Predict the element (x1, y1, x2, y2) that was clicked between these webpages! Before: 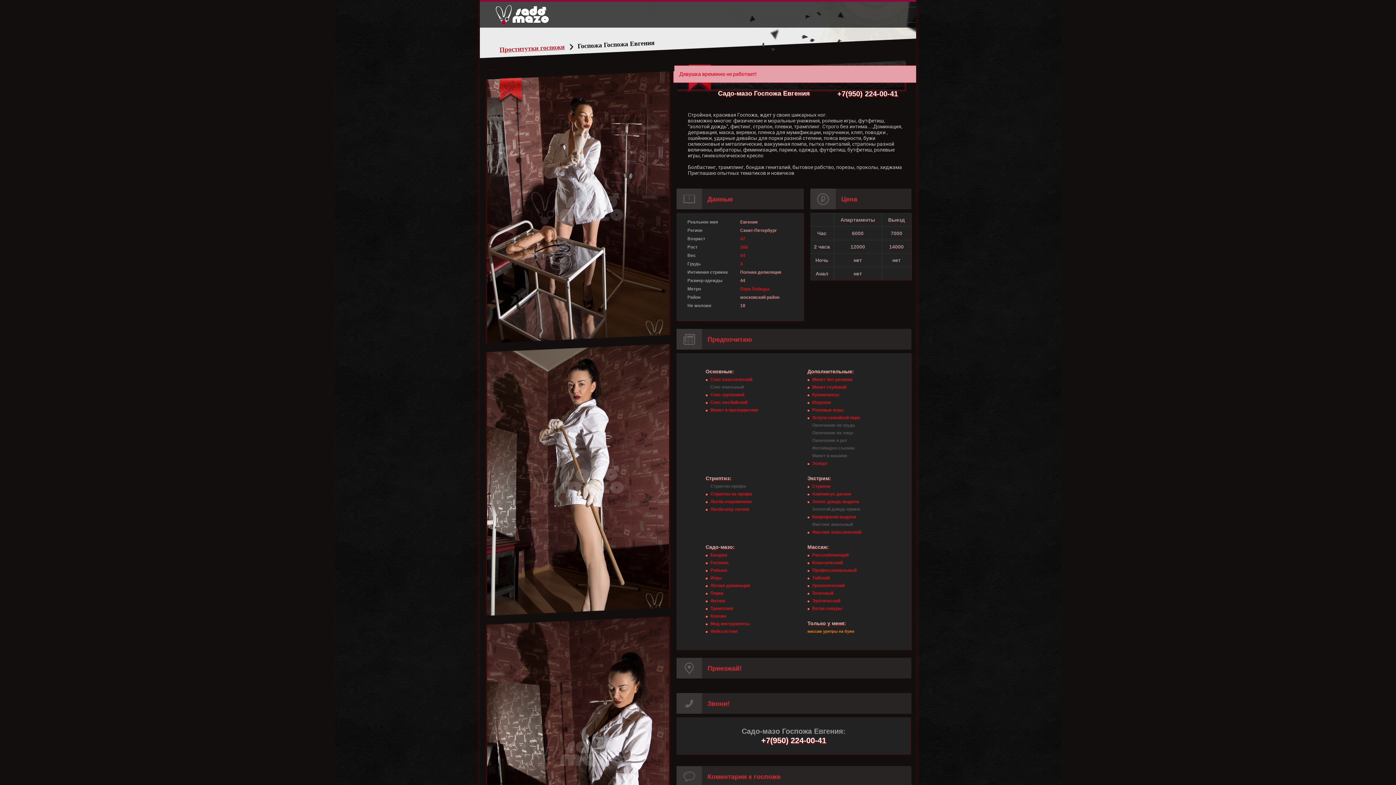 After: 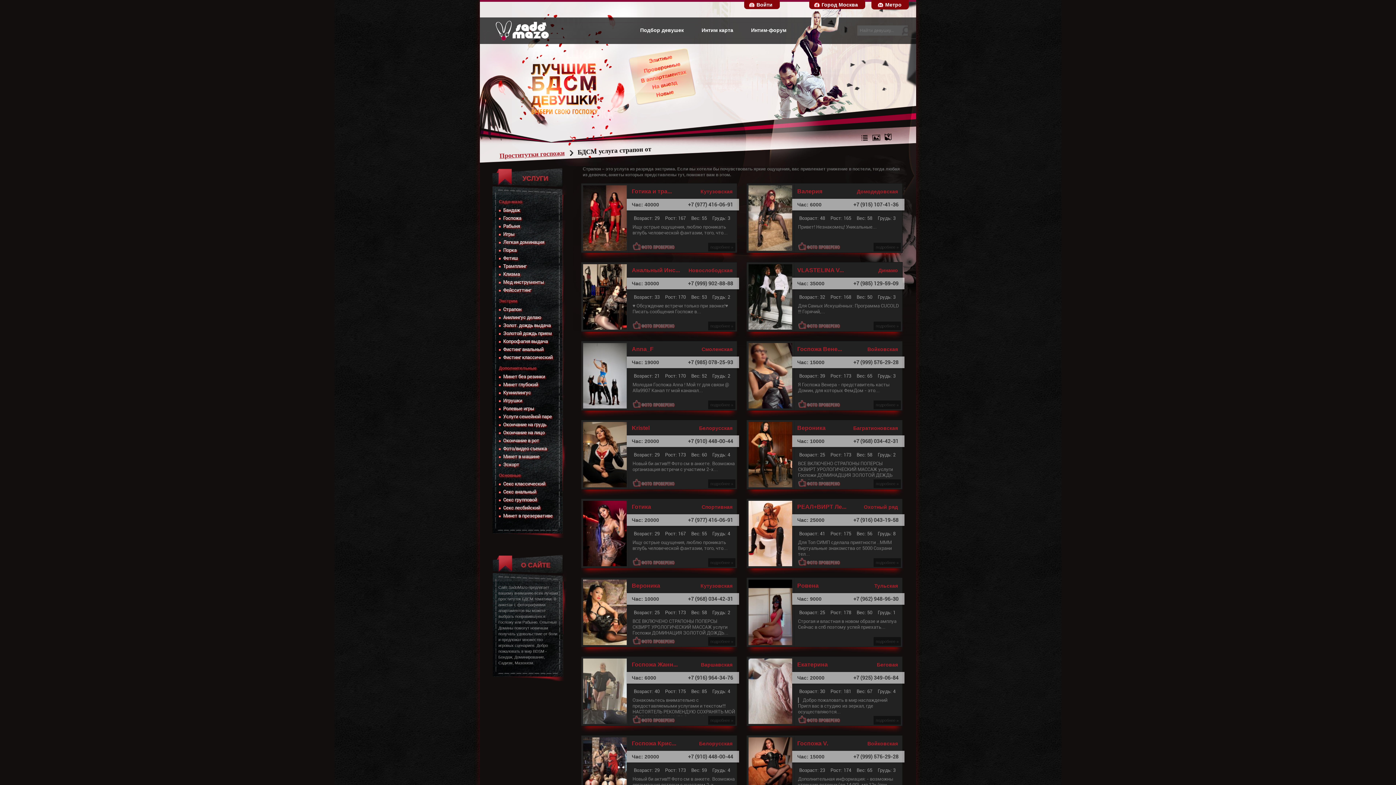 Action: label: Страпон bbox: (807, 484, 830, 489)